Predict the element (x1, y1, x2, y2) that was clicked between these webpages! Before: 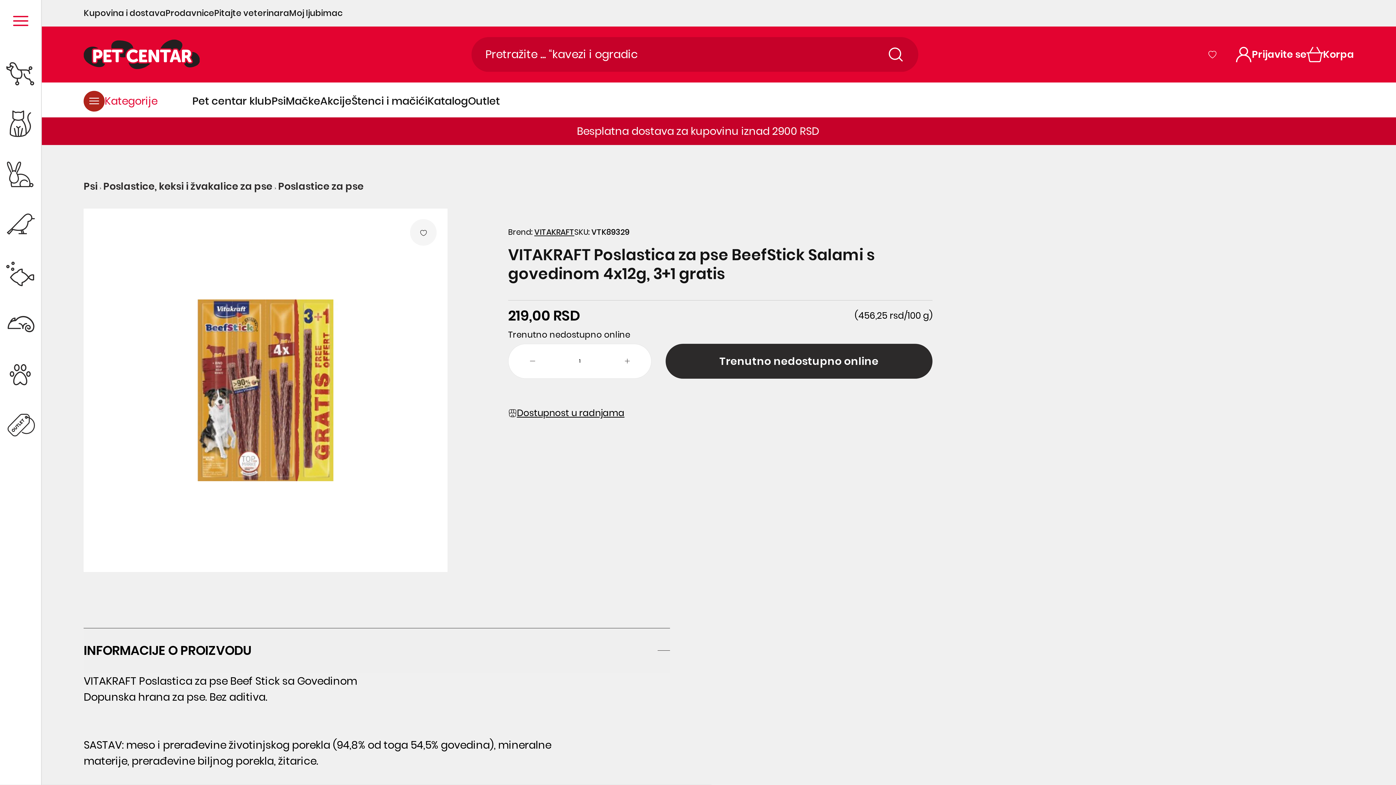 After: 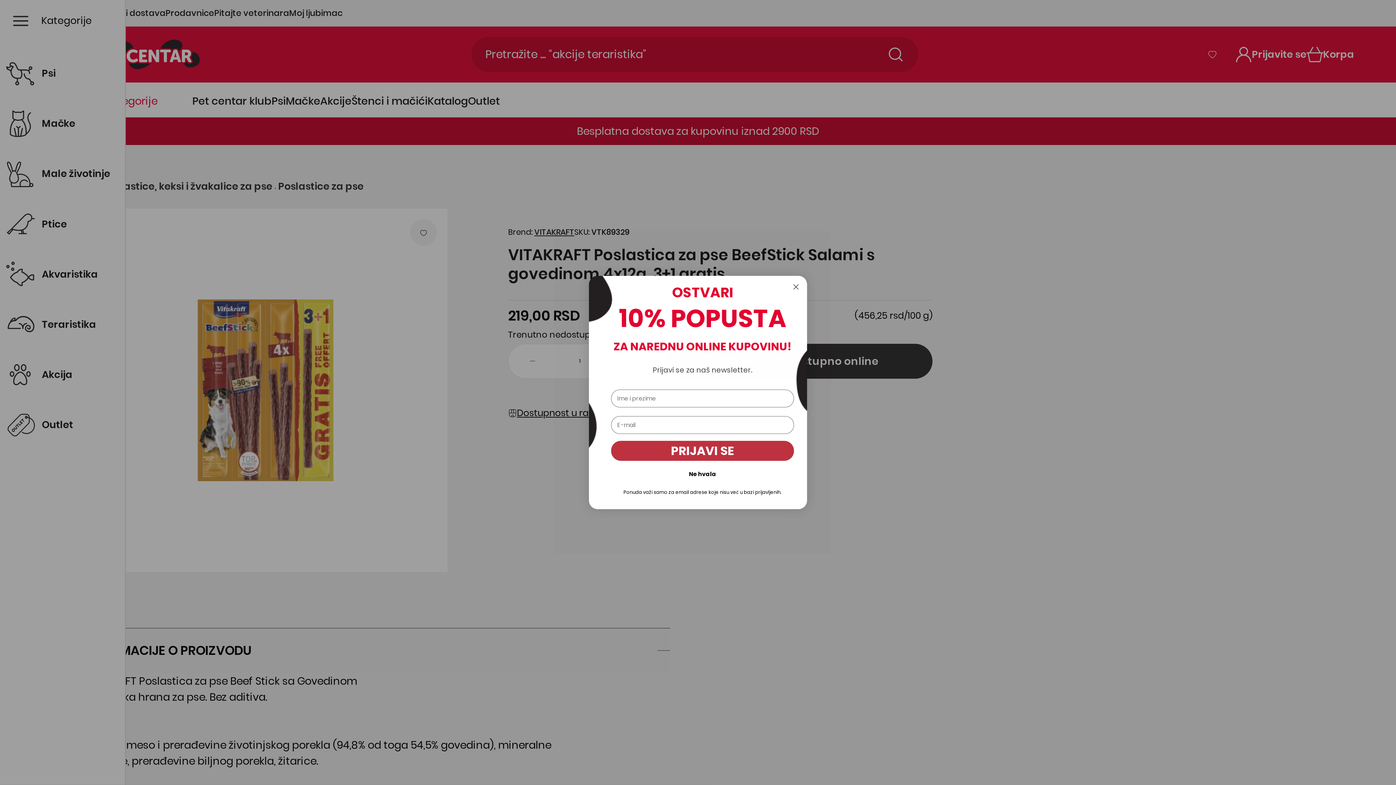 Action: bbox: (83, 90, 157, 111) label: Kategorije